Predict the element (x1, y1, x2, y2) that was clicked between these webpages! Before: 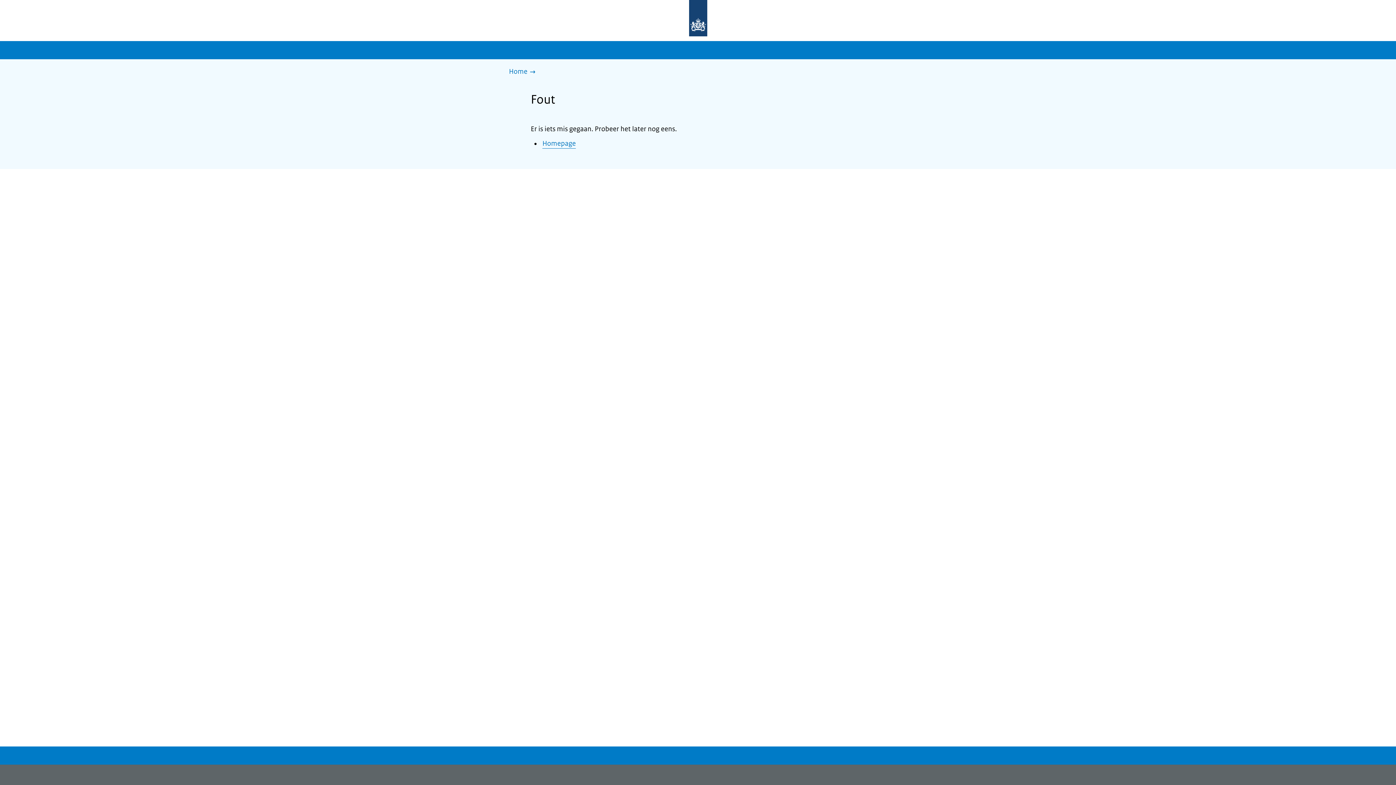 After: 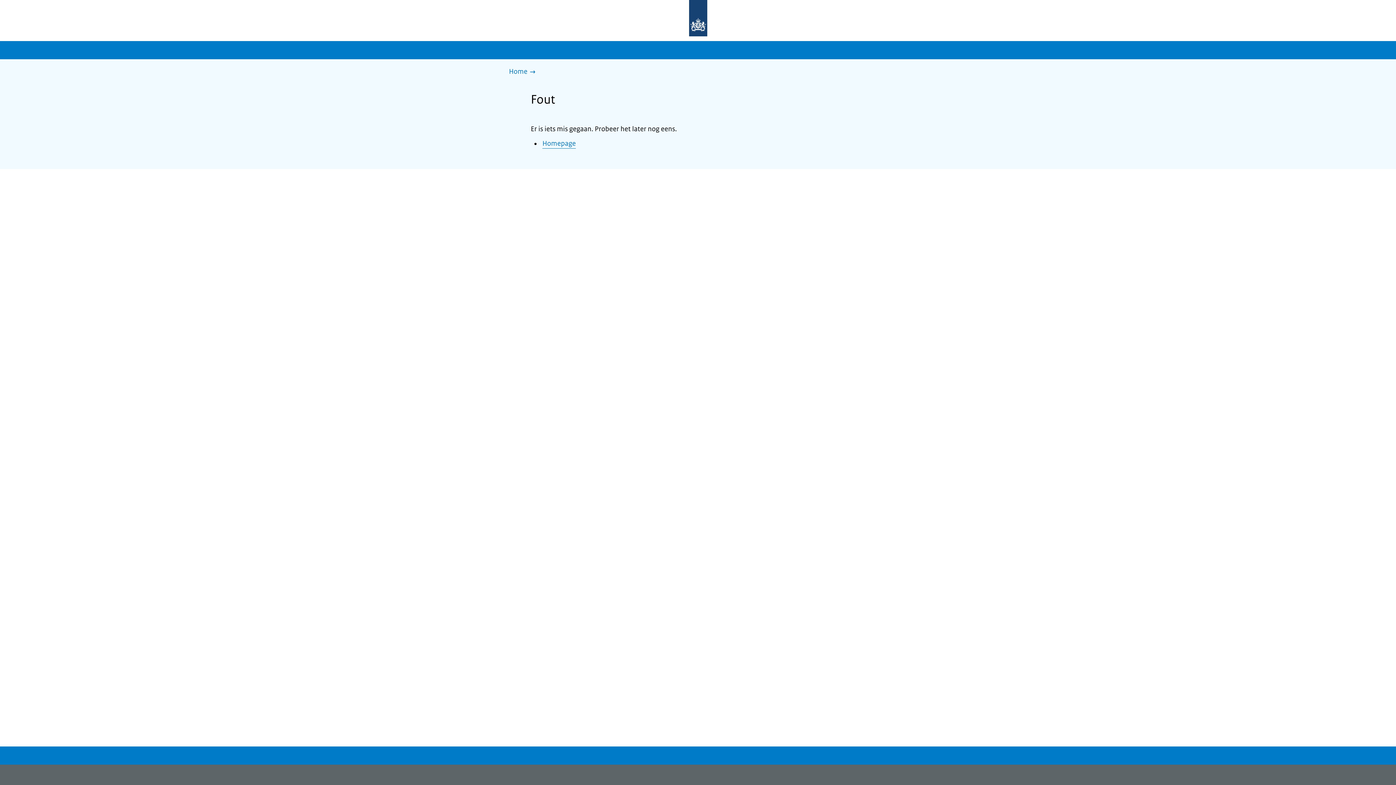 Action: label: Home bbox: (509, 66, 539, 77)